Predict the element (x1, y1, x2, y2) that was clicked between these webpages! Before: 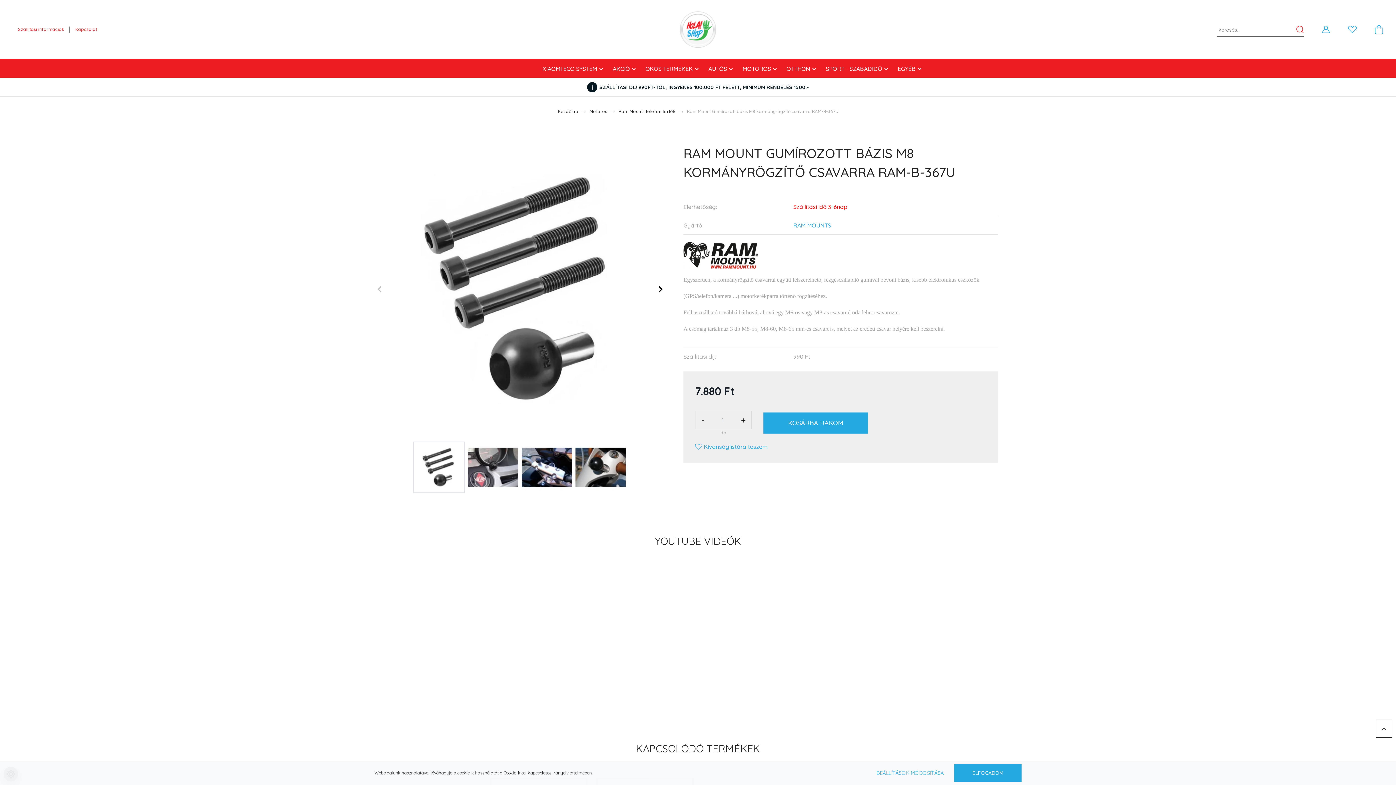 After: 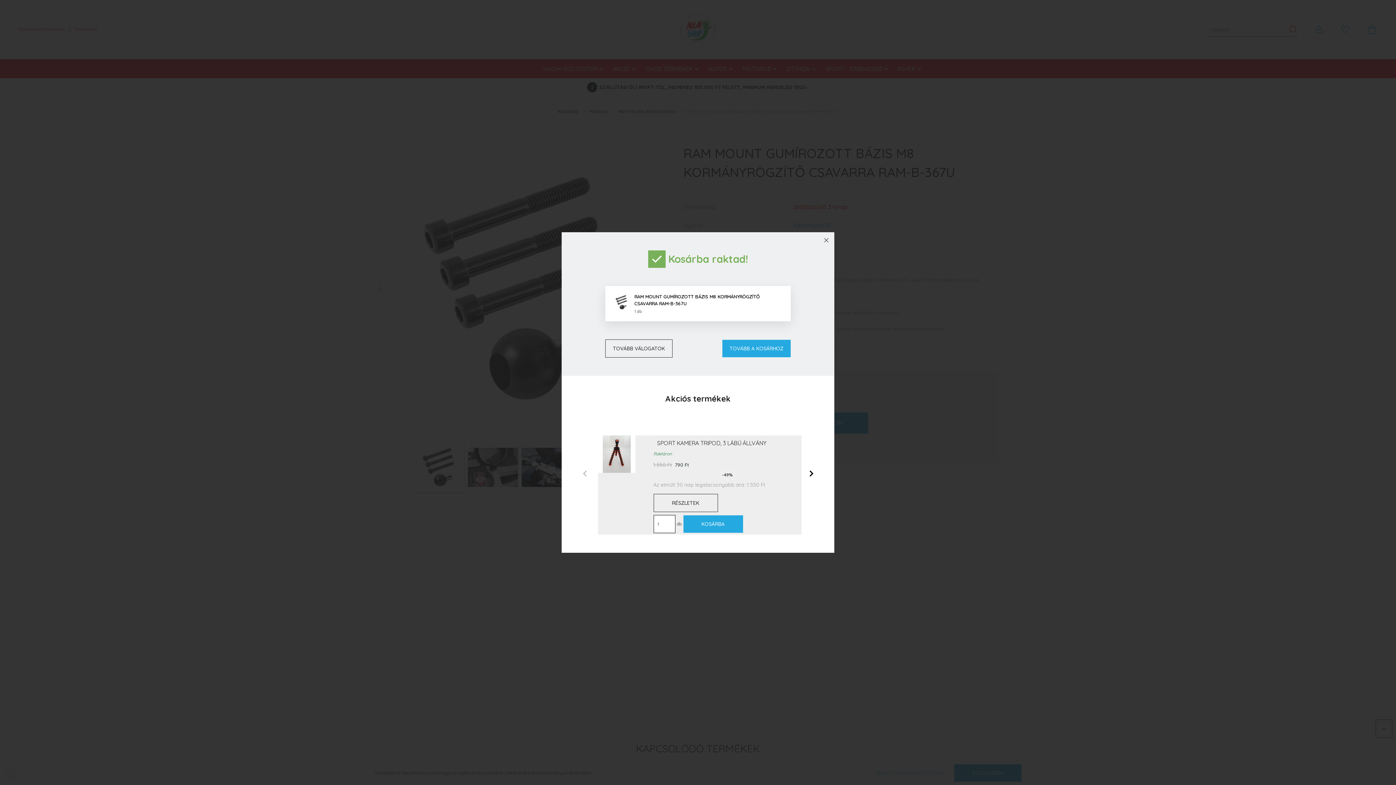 Action: label: KOSÁRBA RAKOM bbox: (763, 412, 868, 433)